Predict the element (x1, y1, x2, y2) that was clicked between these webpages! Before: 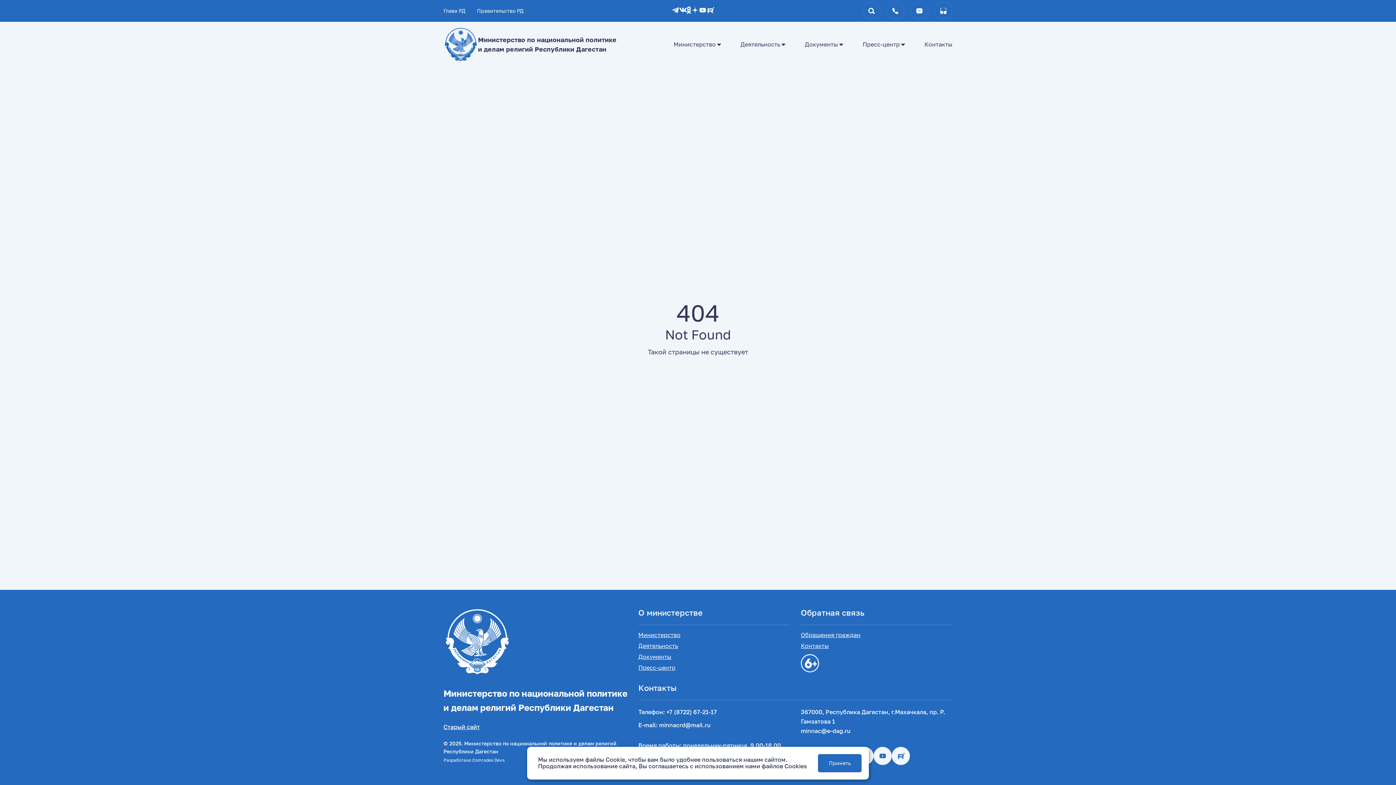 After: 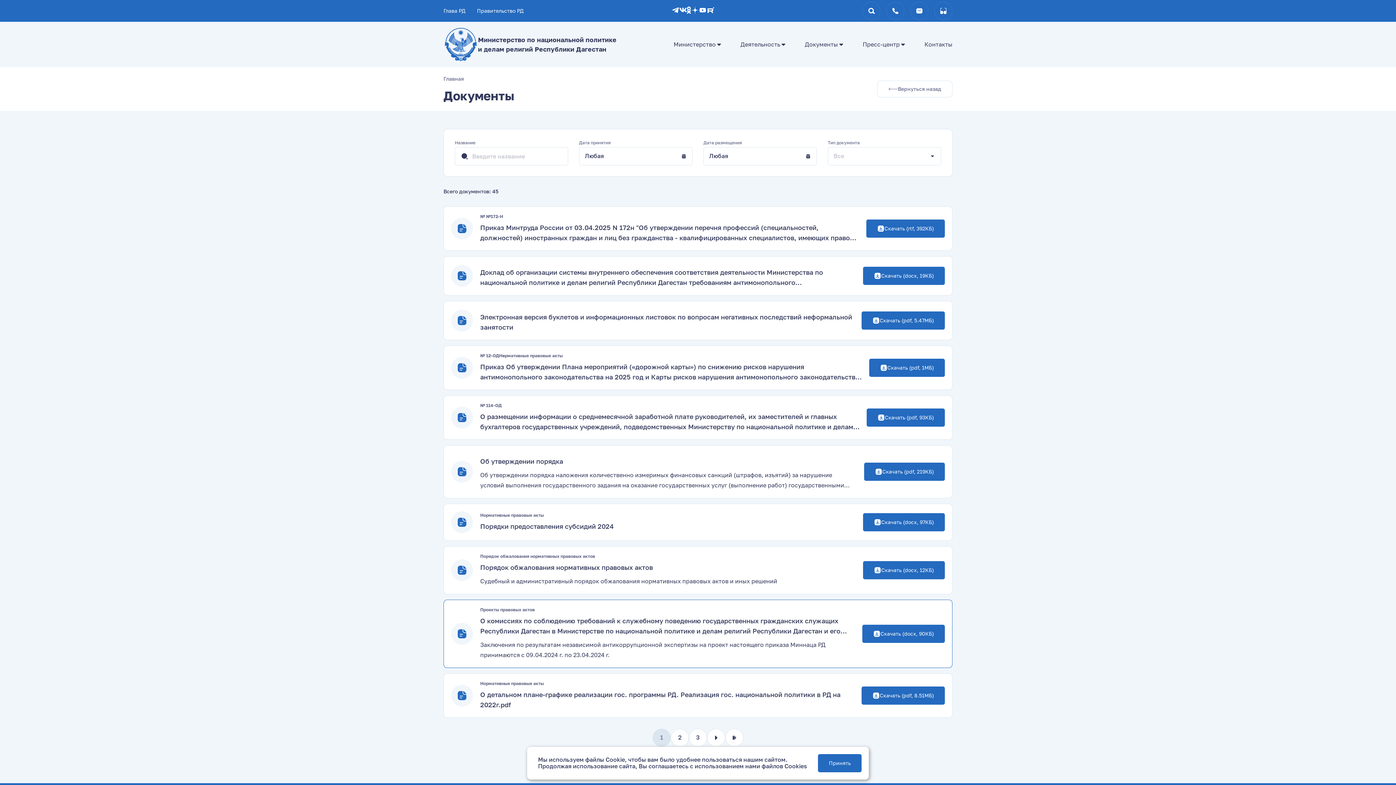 Action: label: Документы bbox: (638, 654, 671, 660)